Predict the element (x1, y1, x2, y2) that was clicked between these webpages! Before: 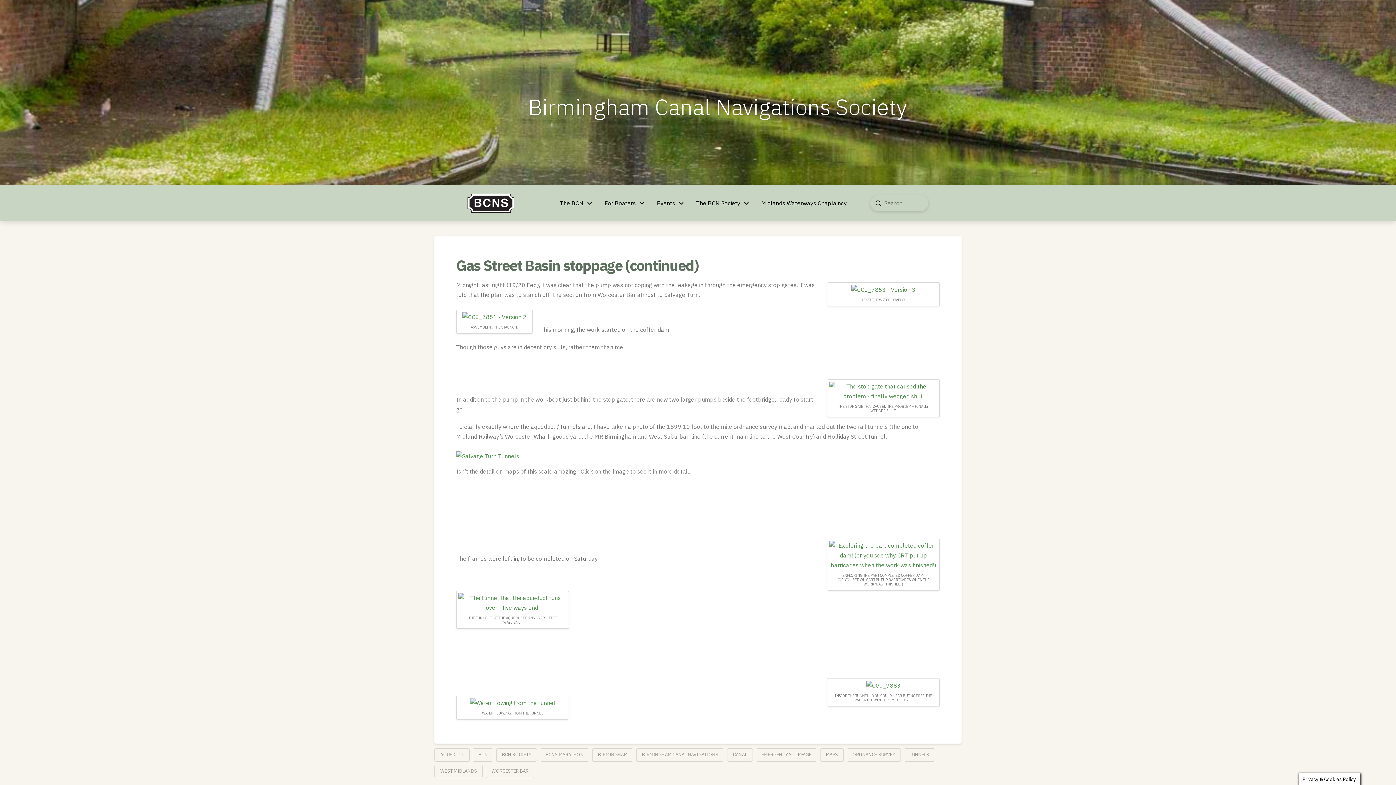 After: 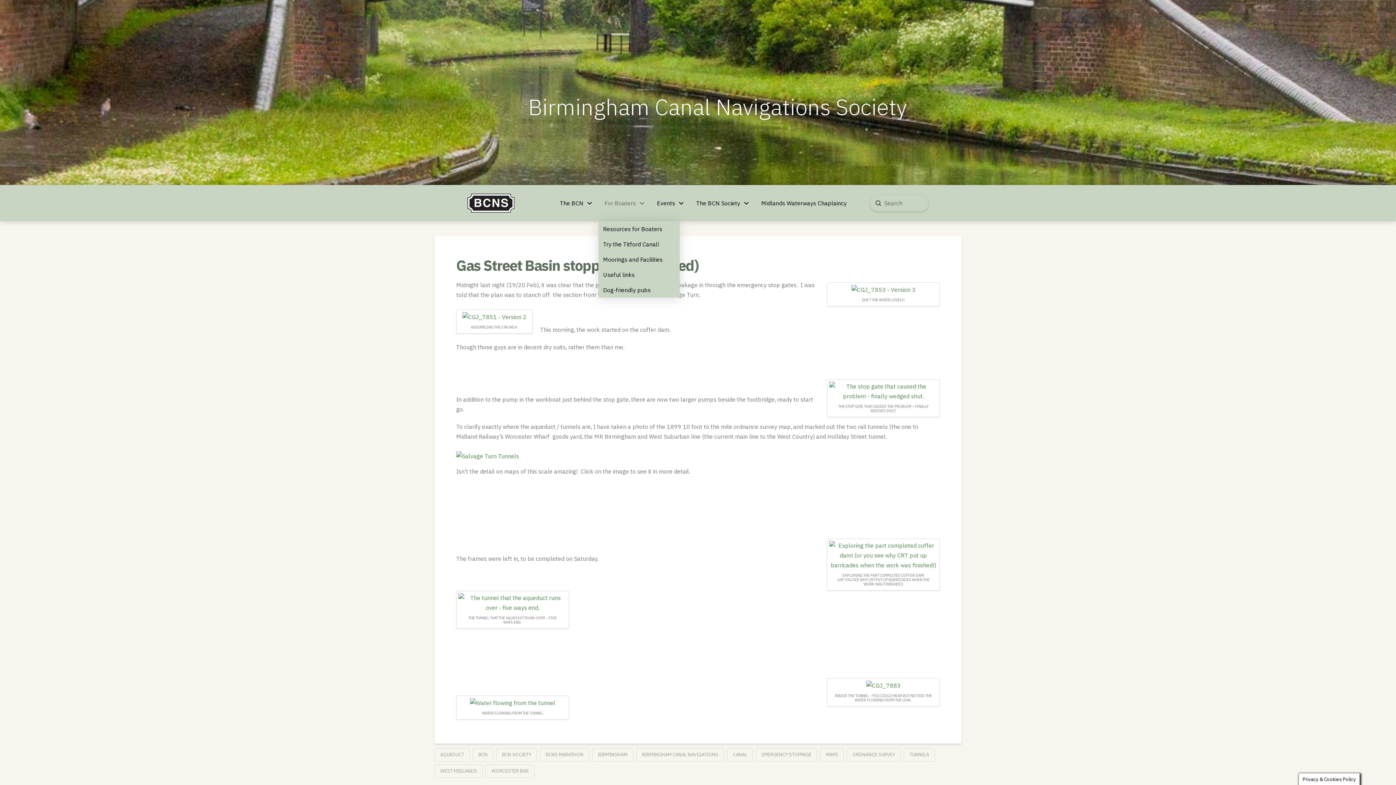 Action: bbox: (598, 185, 650, 221) label: For Boaters